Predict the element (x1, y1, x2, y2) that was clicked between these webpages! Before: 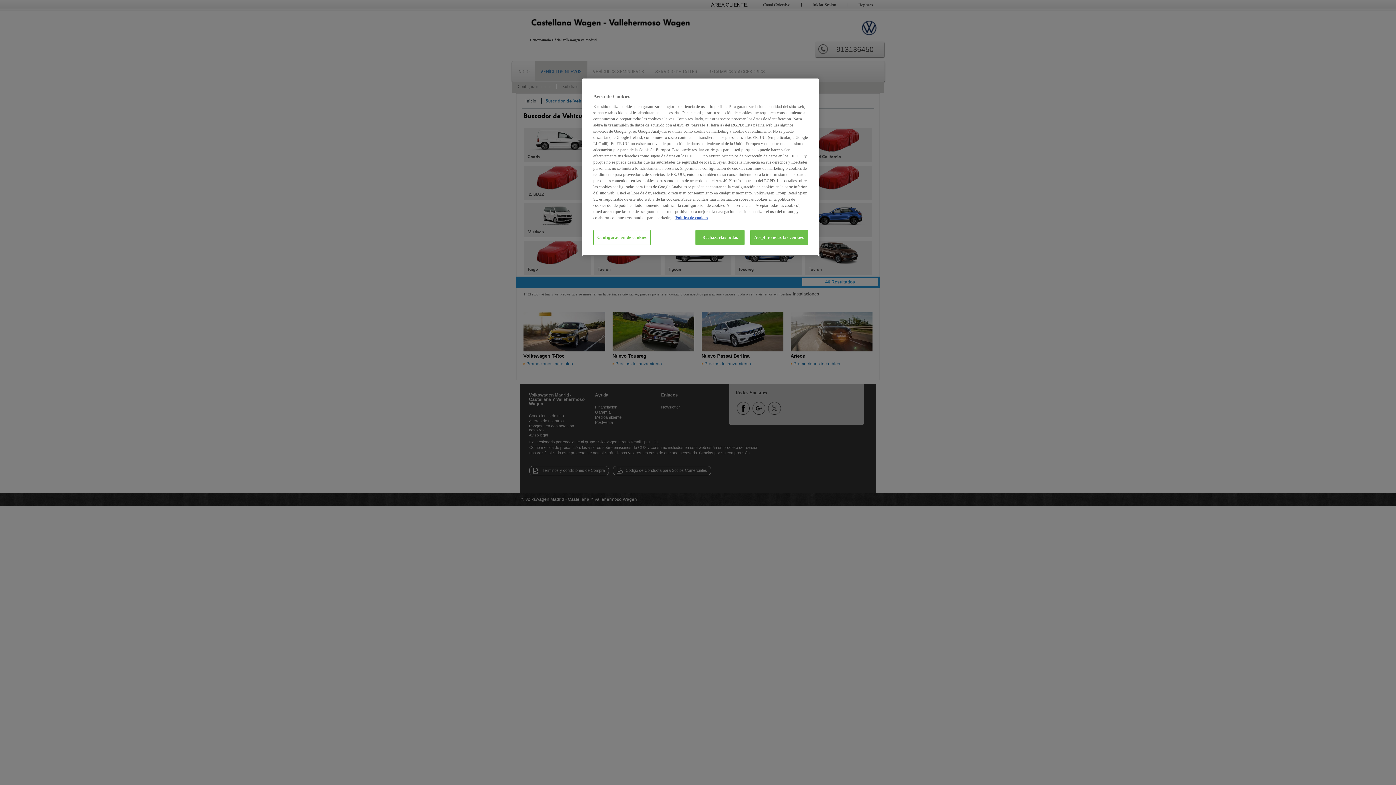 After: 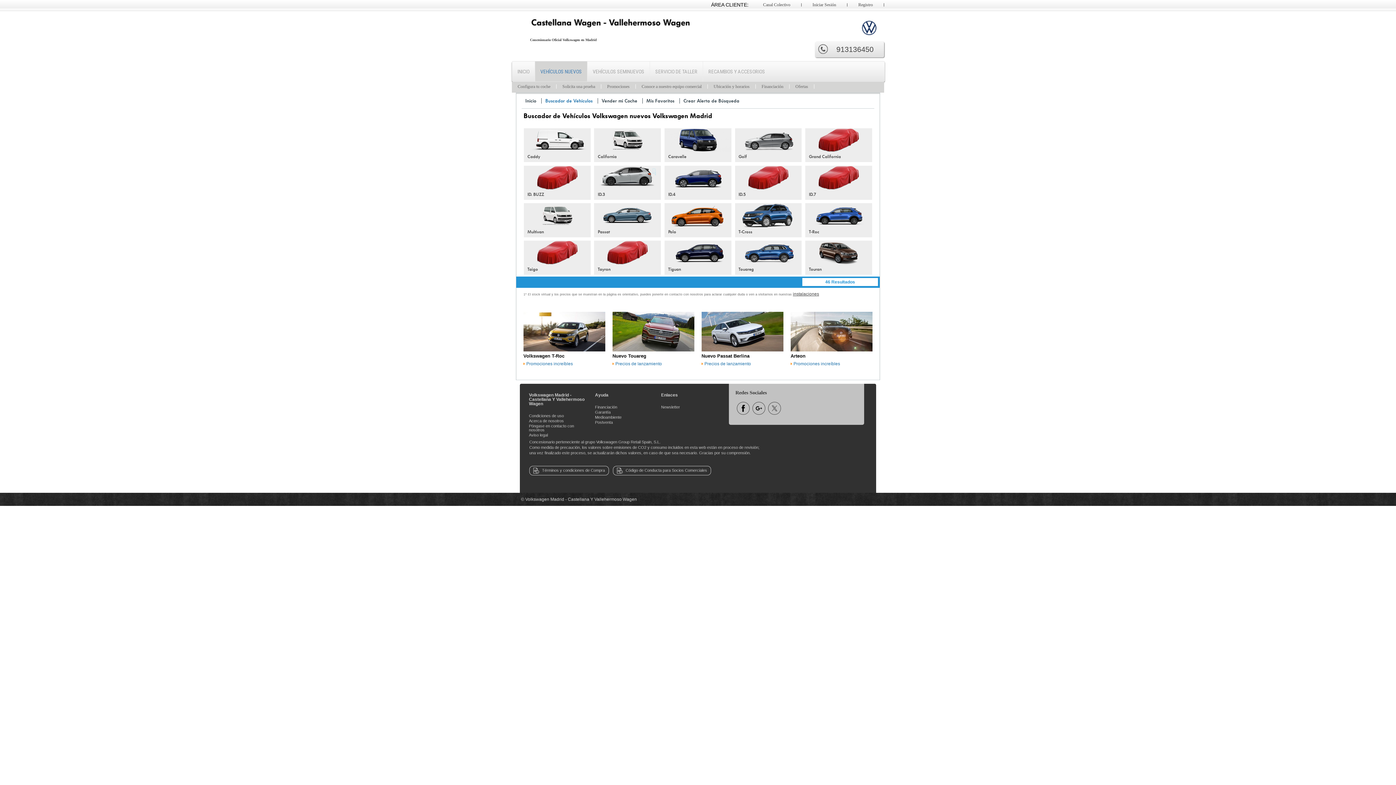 Action: label: Cerrar bbox: (800, 79, 816, 95)